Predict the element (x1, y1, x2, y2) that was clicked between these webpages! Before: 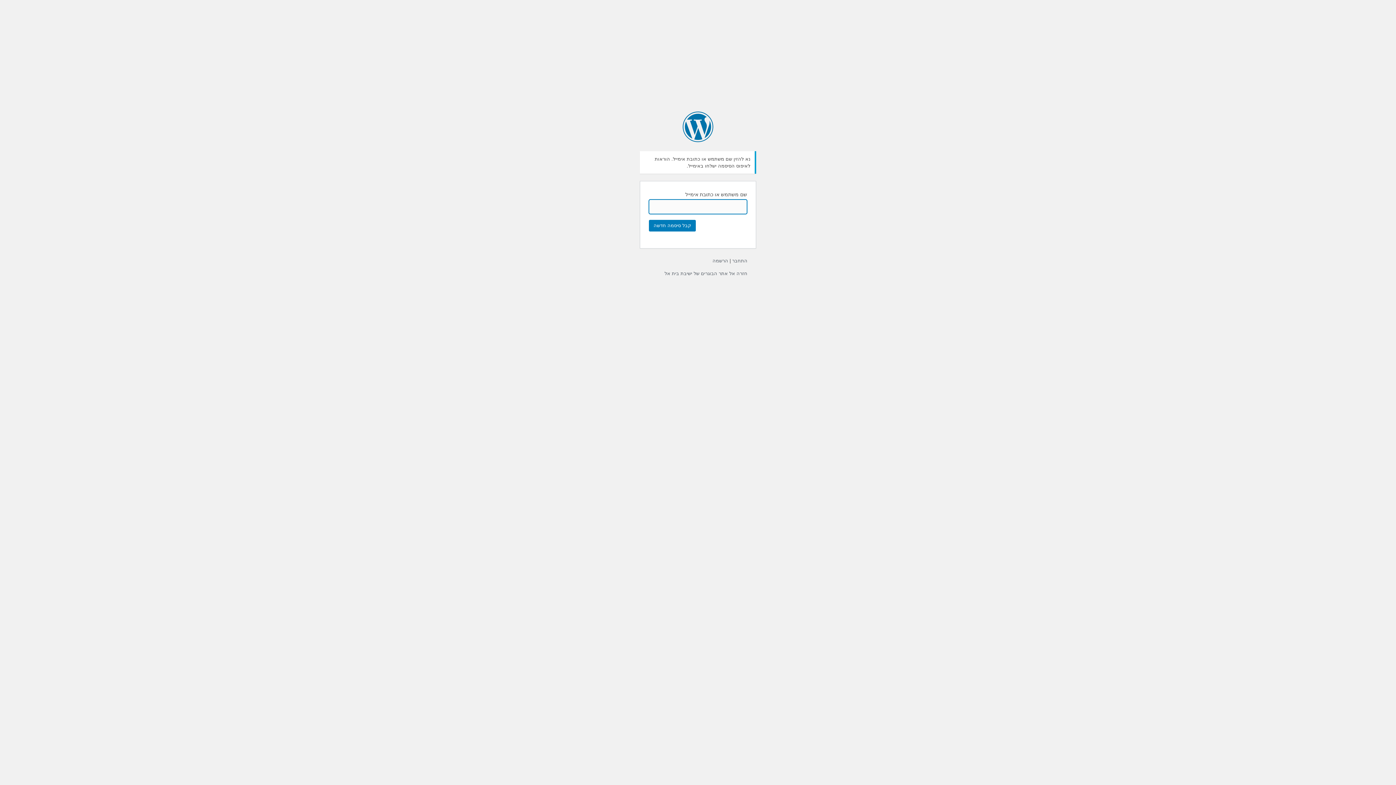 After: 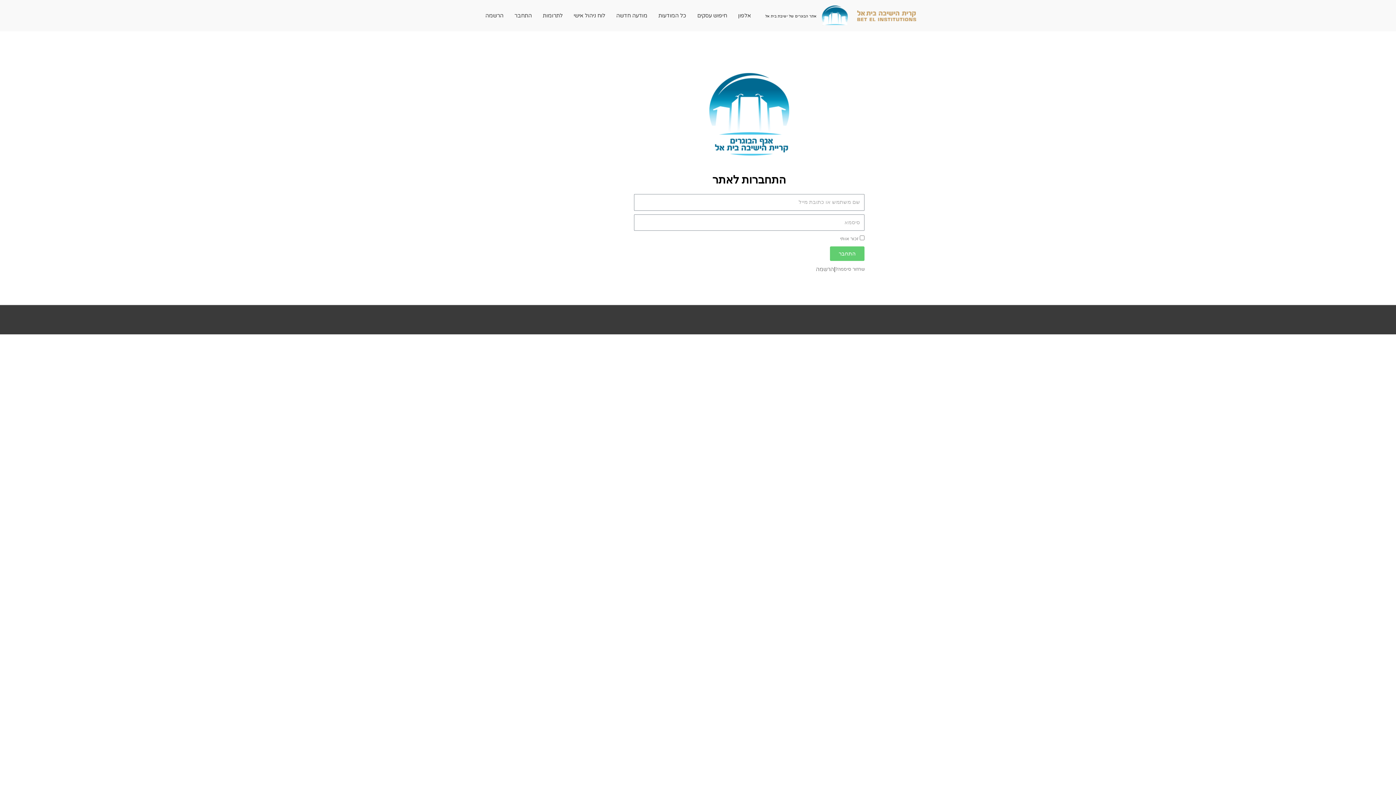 Action: bbox: (664, 270, 747, 276) label: חזרה אל אתר הבוגרים של ישיבת בית אל